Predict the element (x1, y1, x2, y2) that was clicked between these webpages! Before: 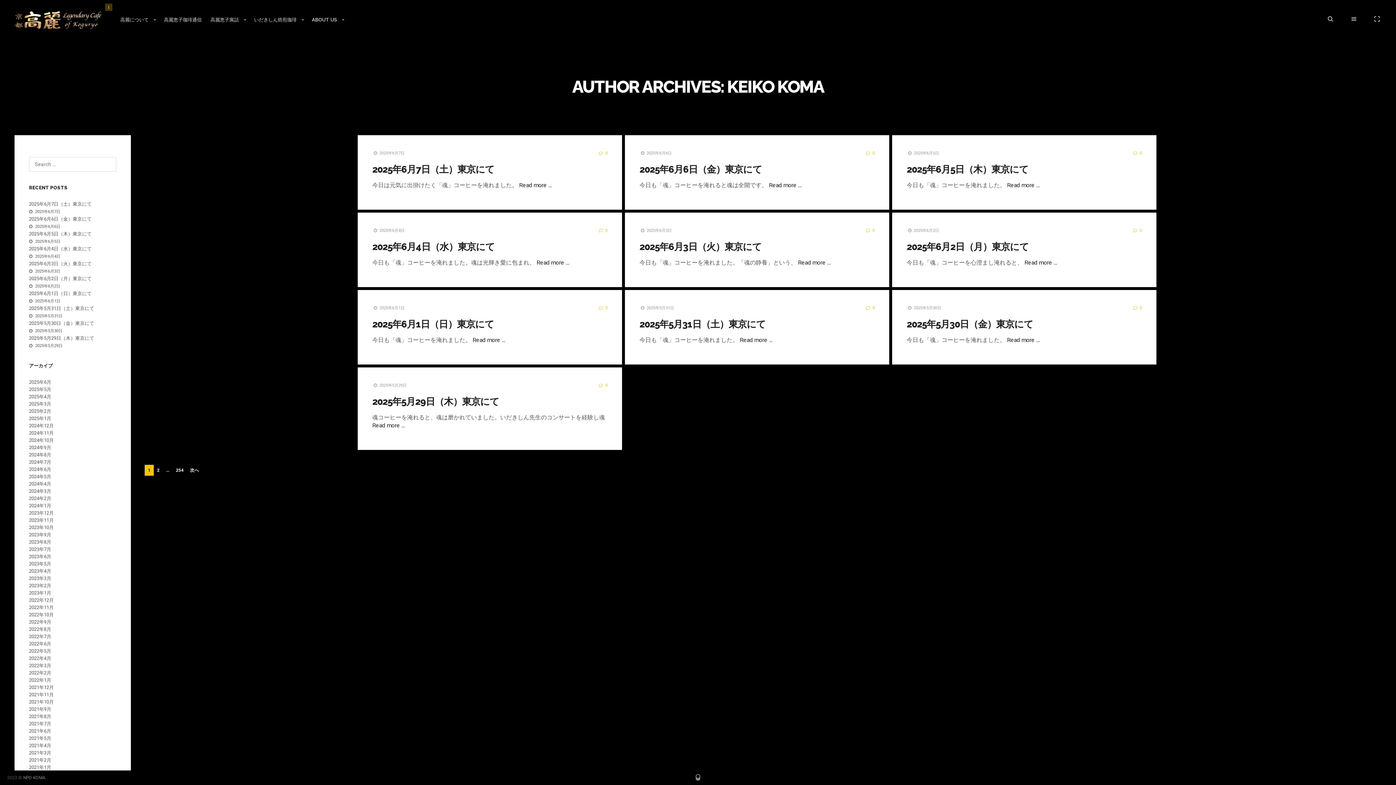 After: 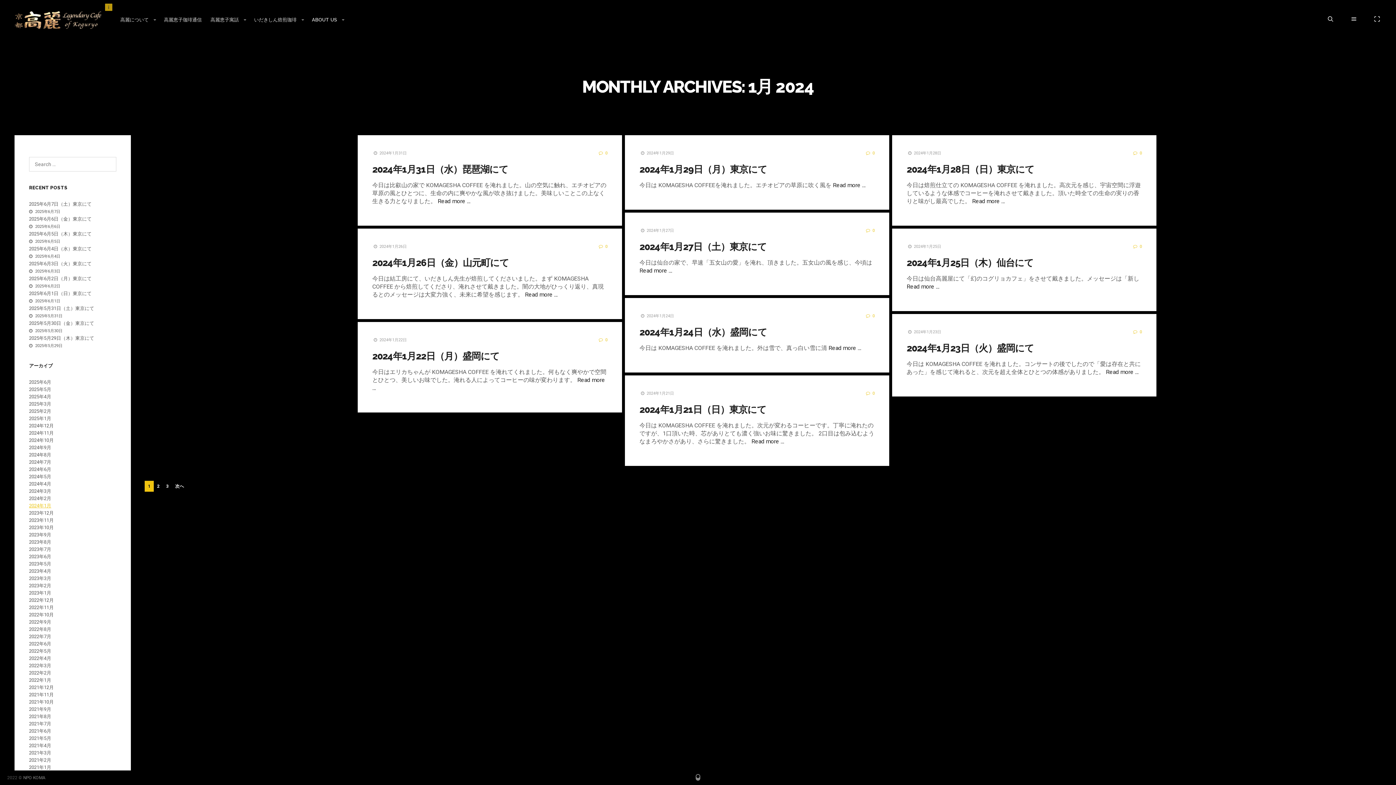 Action: bbox: (29, 503, 51, 508) label: 2024年1月